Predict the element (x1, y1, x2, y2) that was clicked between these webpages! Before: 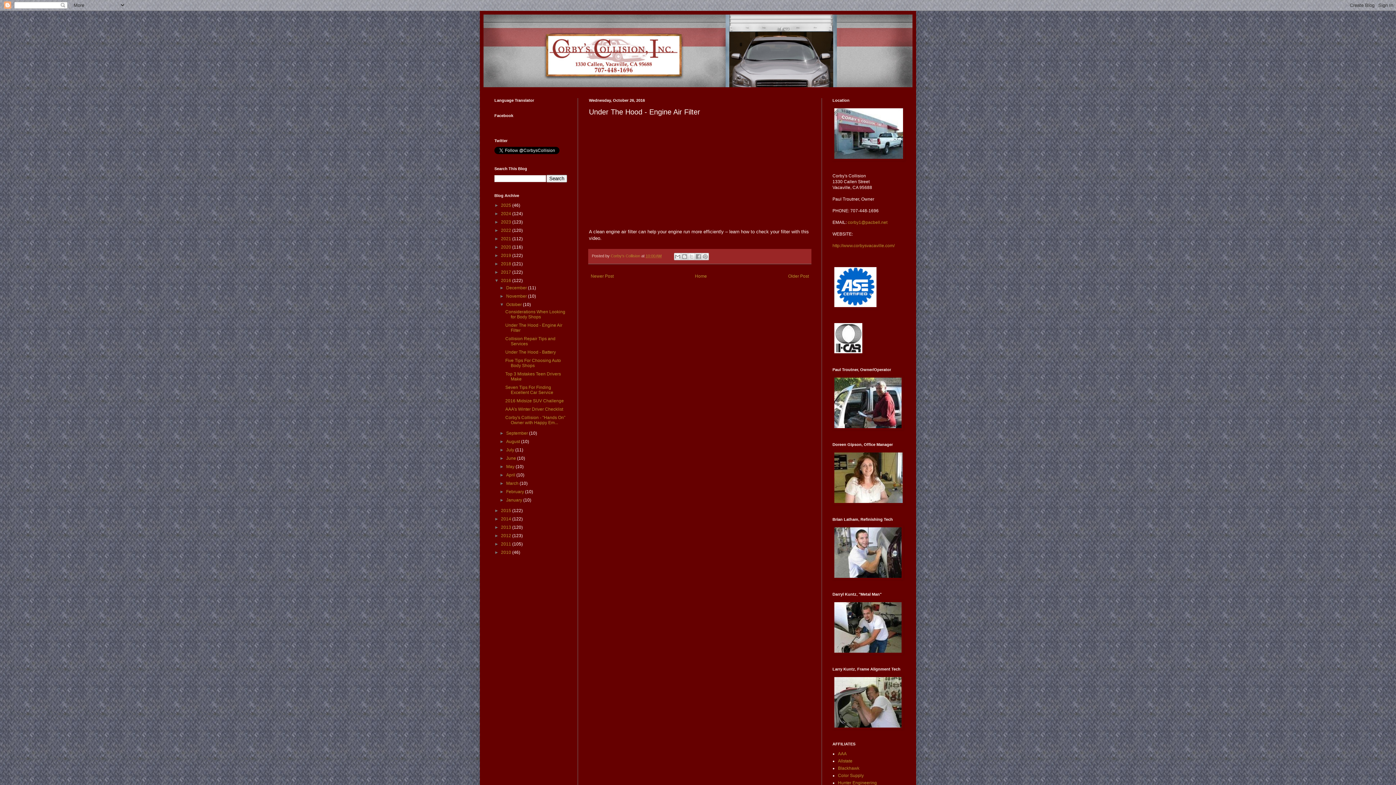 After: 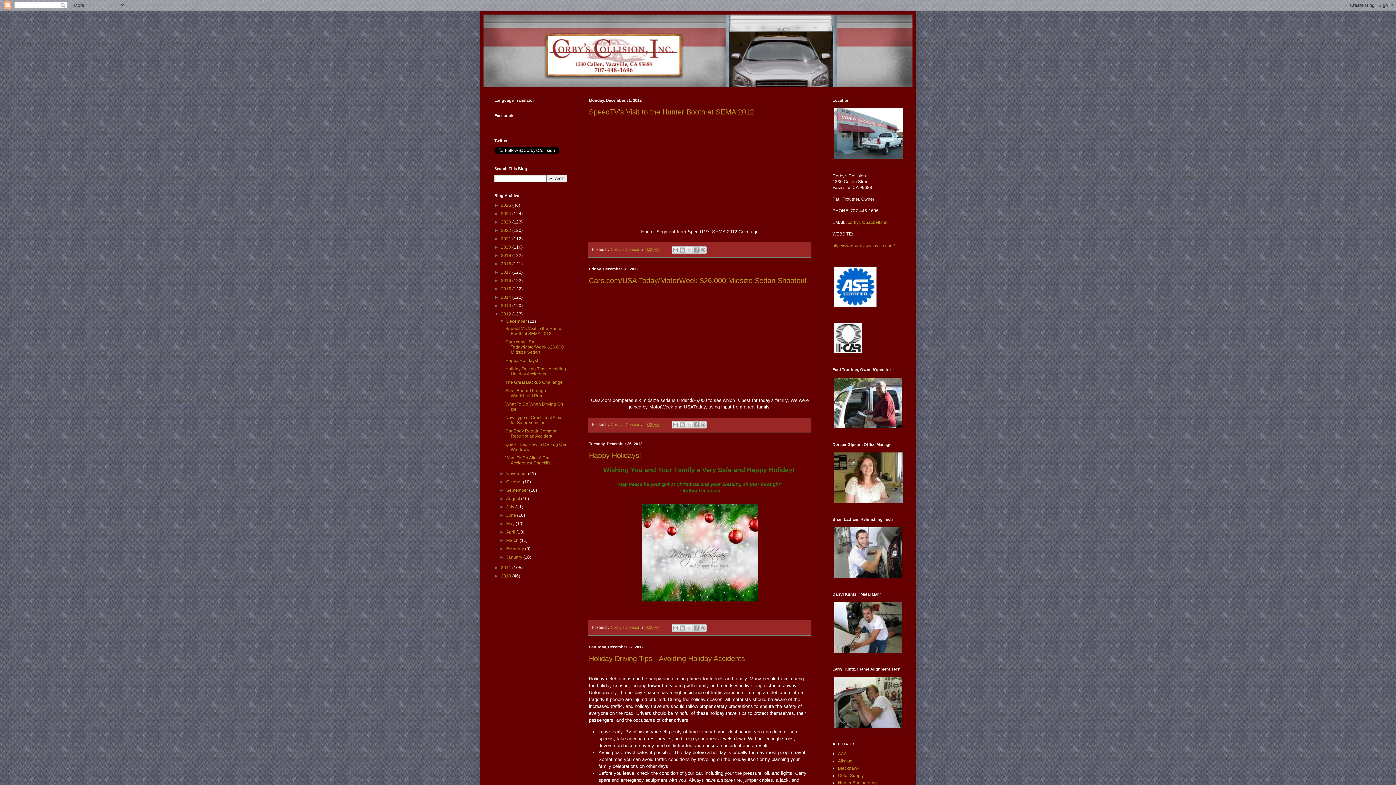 Action: label: 2012  bbox: (501, 533, 512, 538)